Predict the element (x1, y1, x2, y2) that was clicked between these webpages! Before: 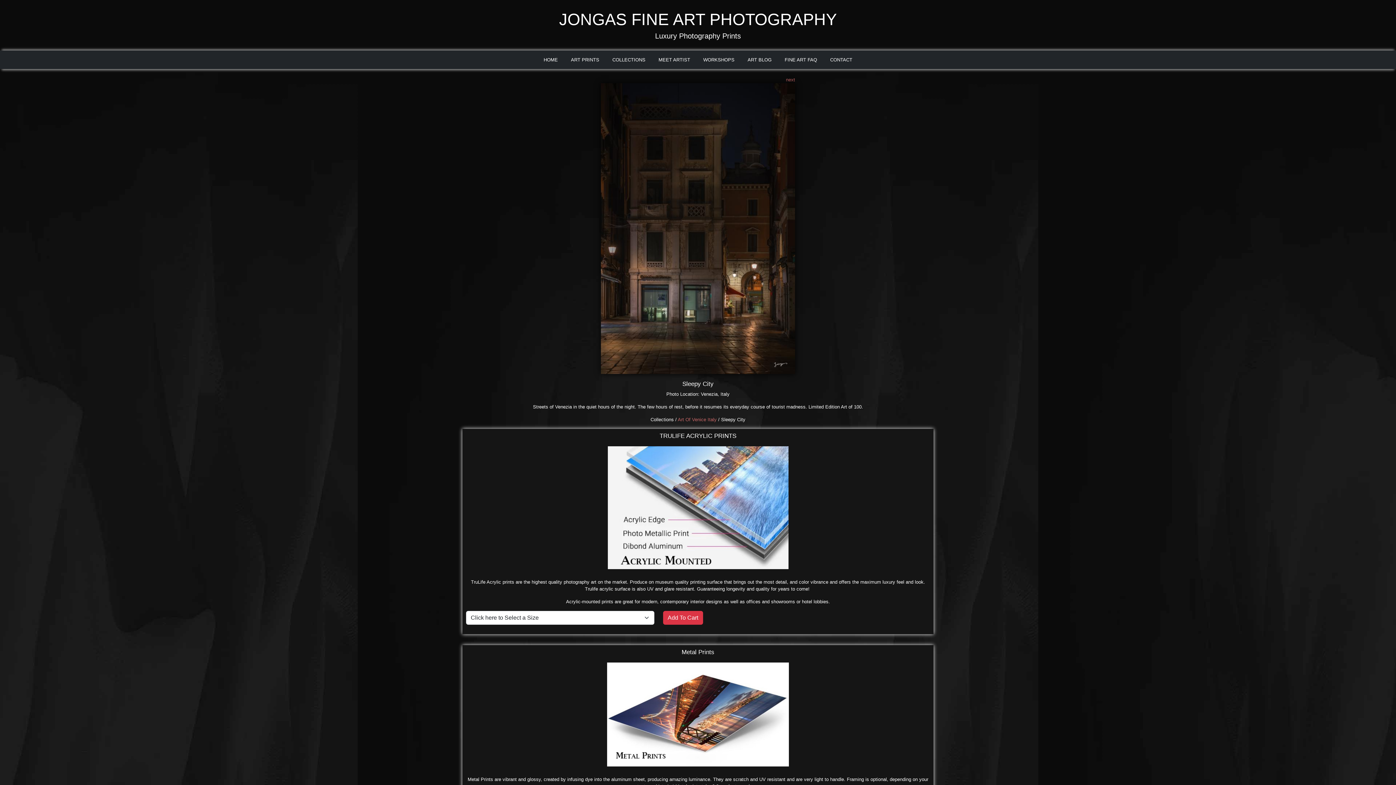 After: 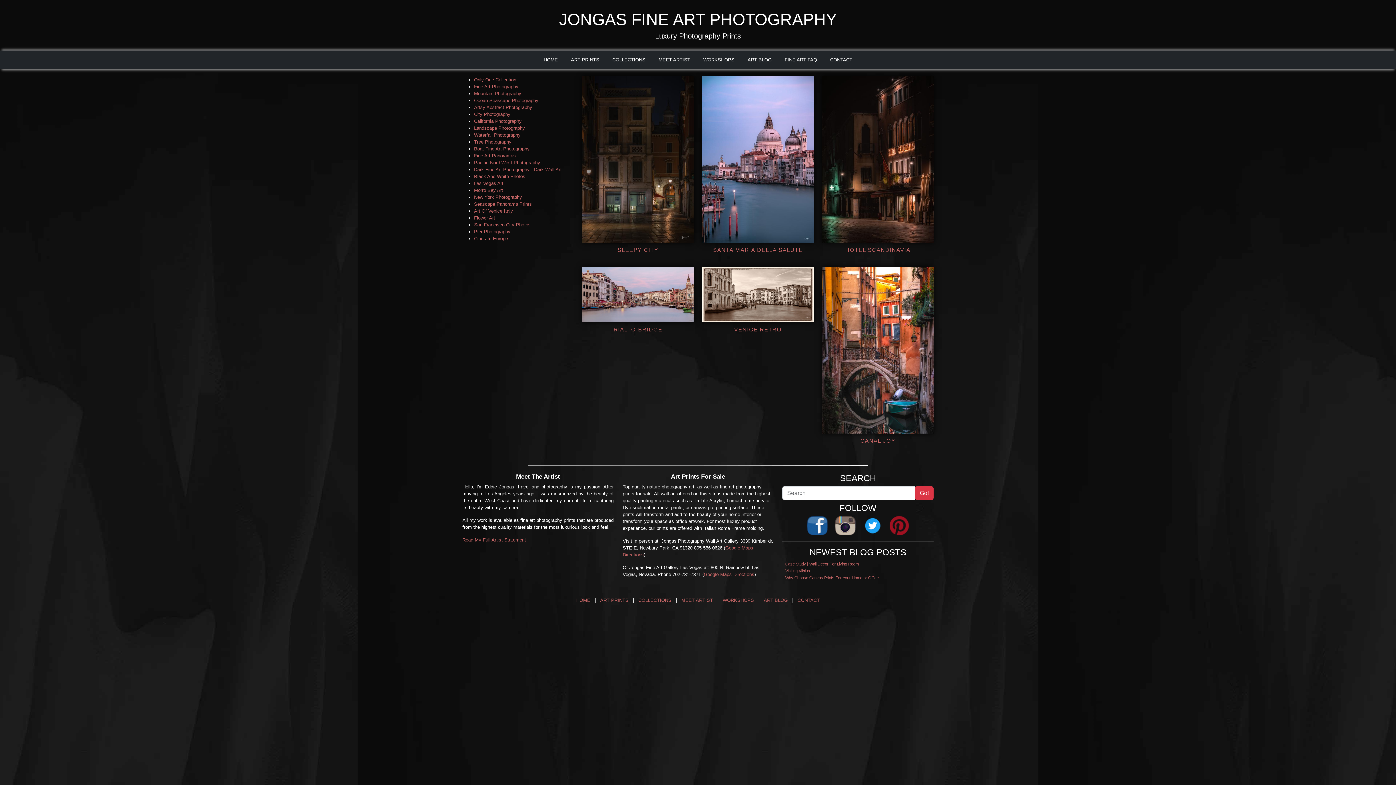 Action: bbox: (678, 417, 716, 422) label: Art Of Venice Italy